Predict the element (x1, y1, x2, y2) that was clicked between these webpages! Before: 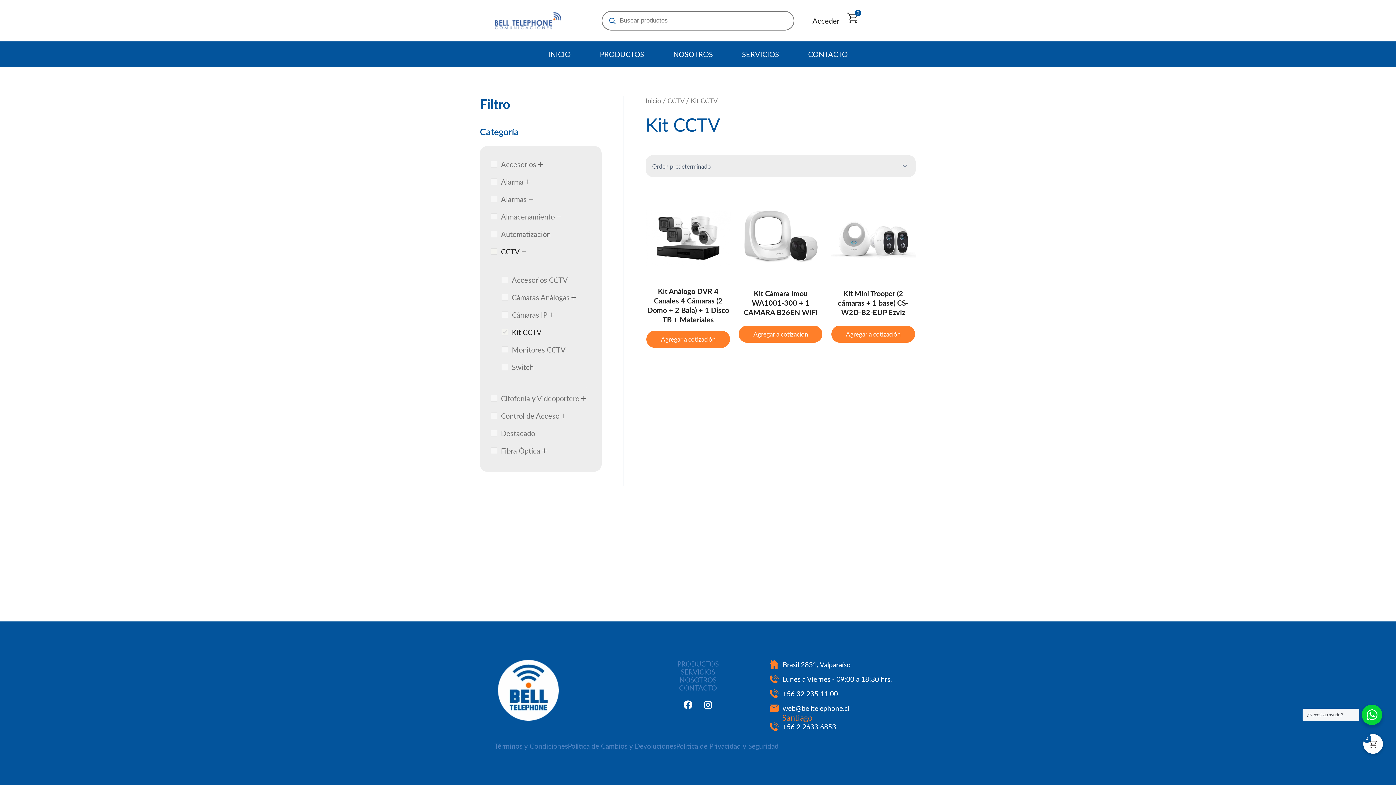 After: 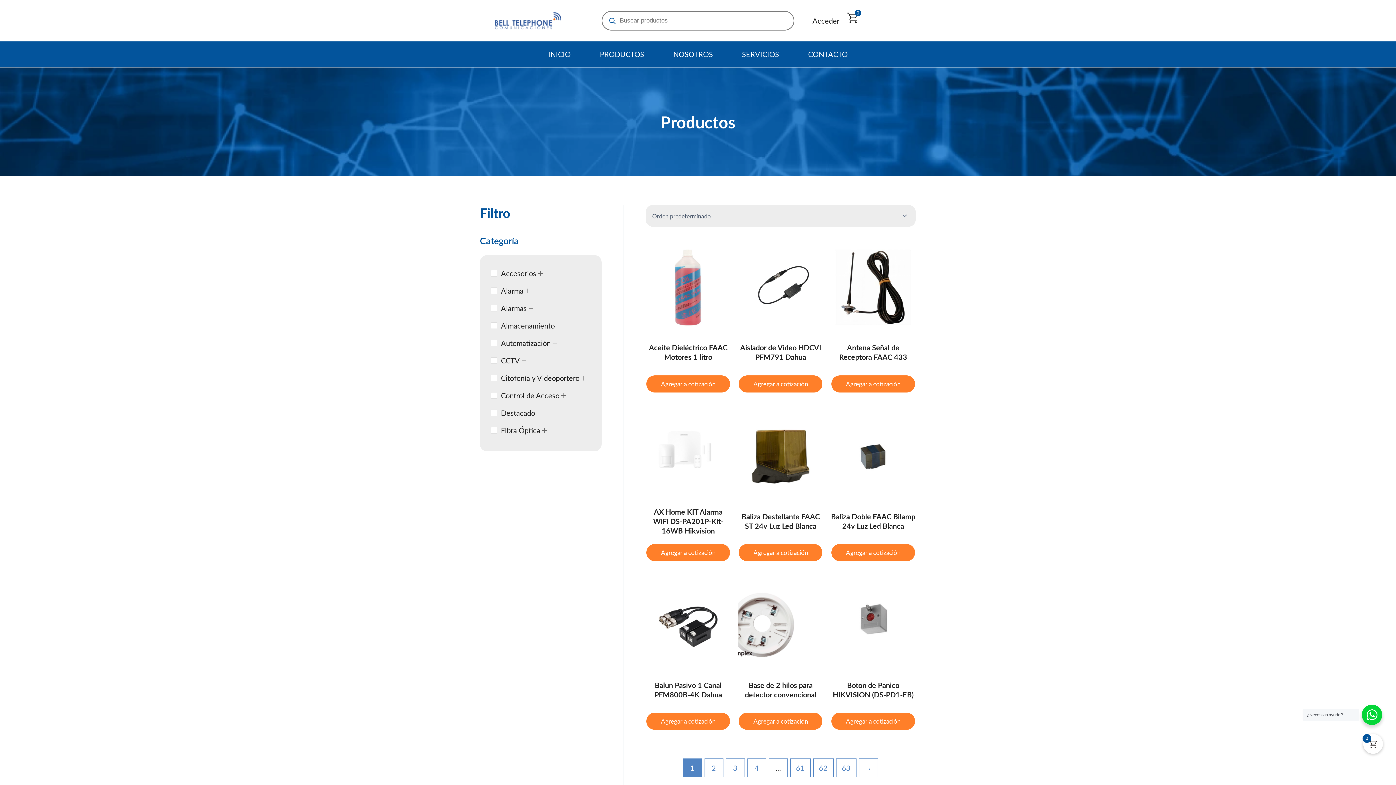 Action: bbox: (677, 659, 718, 668) label: PRODUCTOS